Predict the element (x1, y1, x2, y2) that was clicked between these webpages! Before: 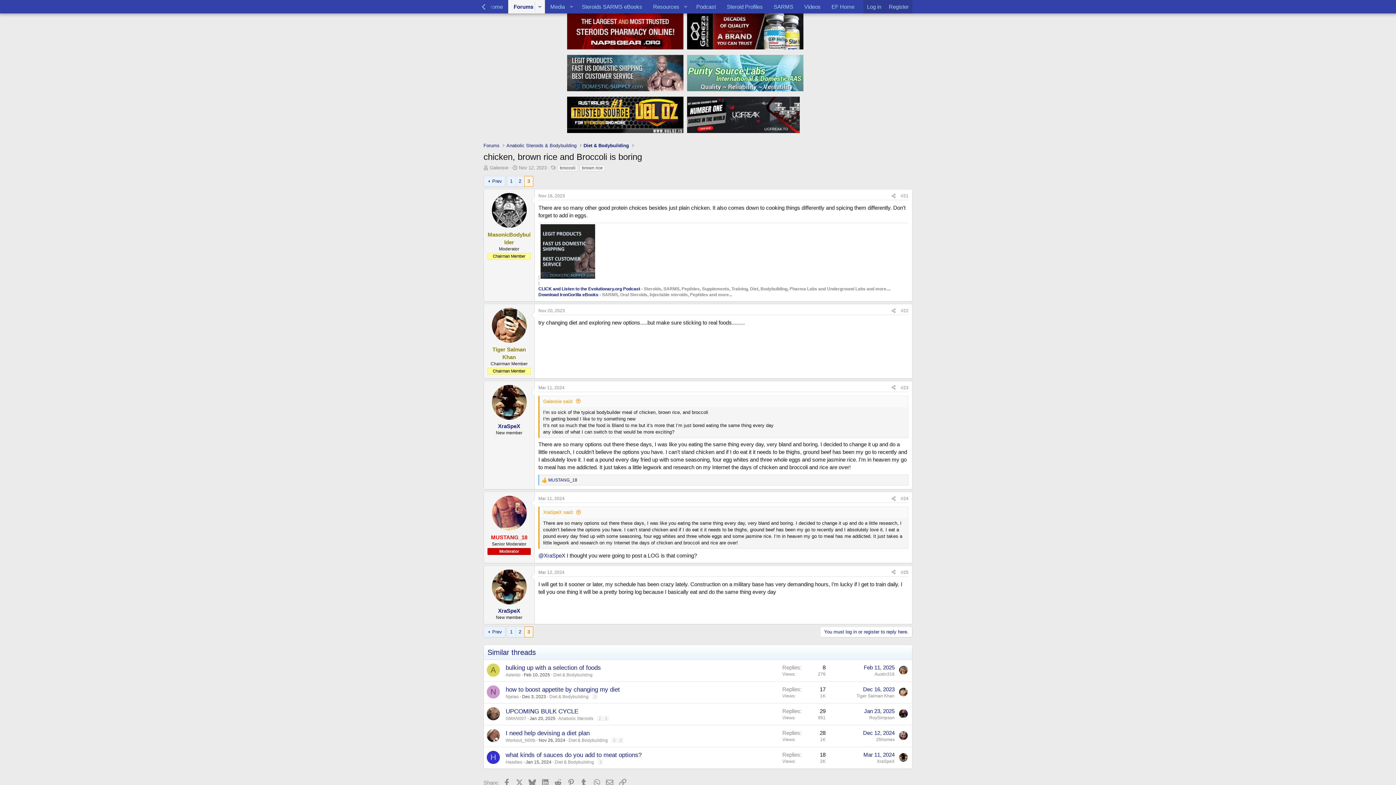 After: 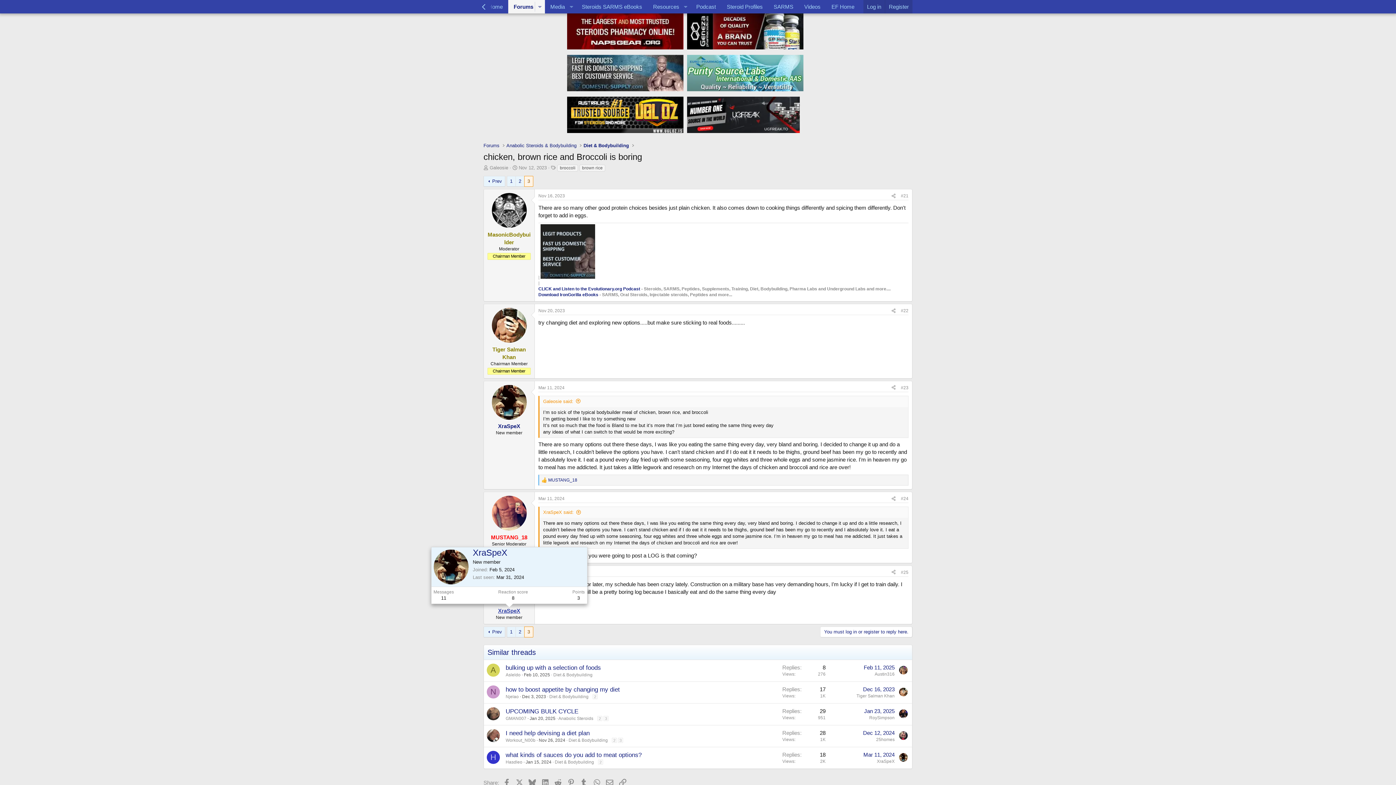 Action: label: XraSpeX bbox: (498, 608, 520, 614)